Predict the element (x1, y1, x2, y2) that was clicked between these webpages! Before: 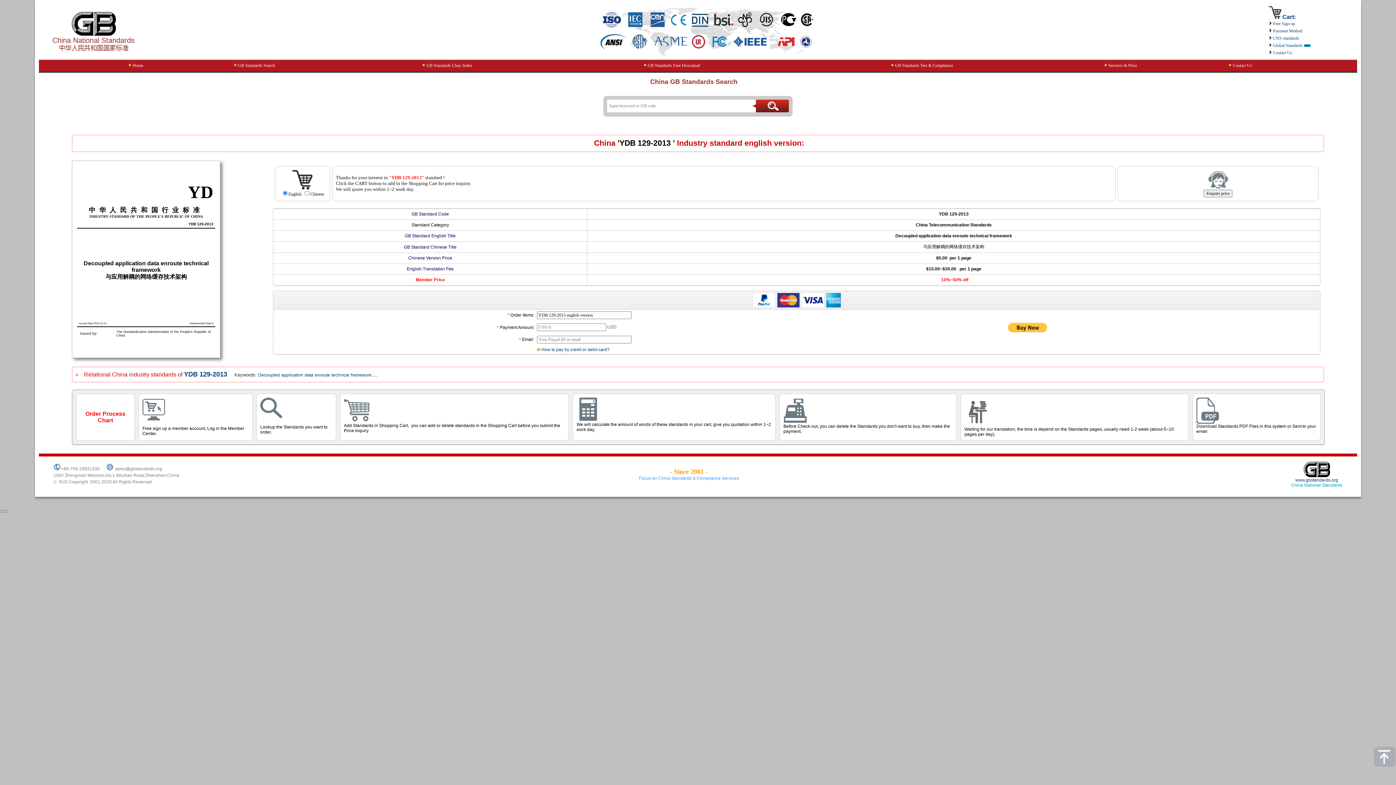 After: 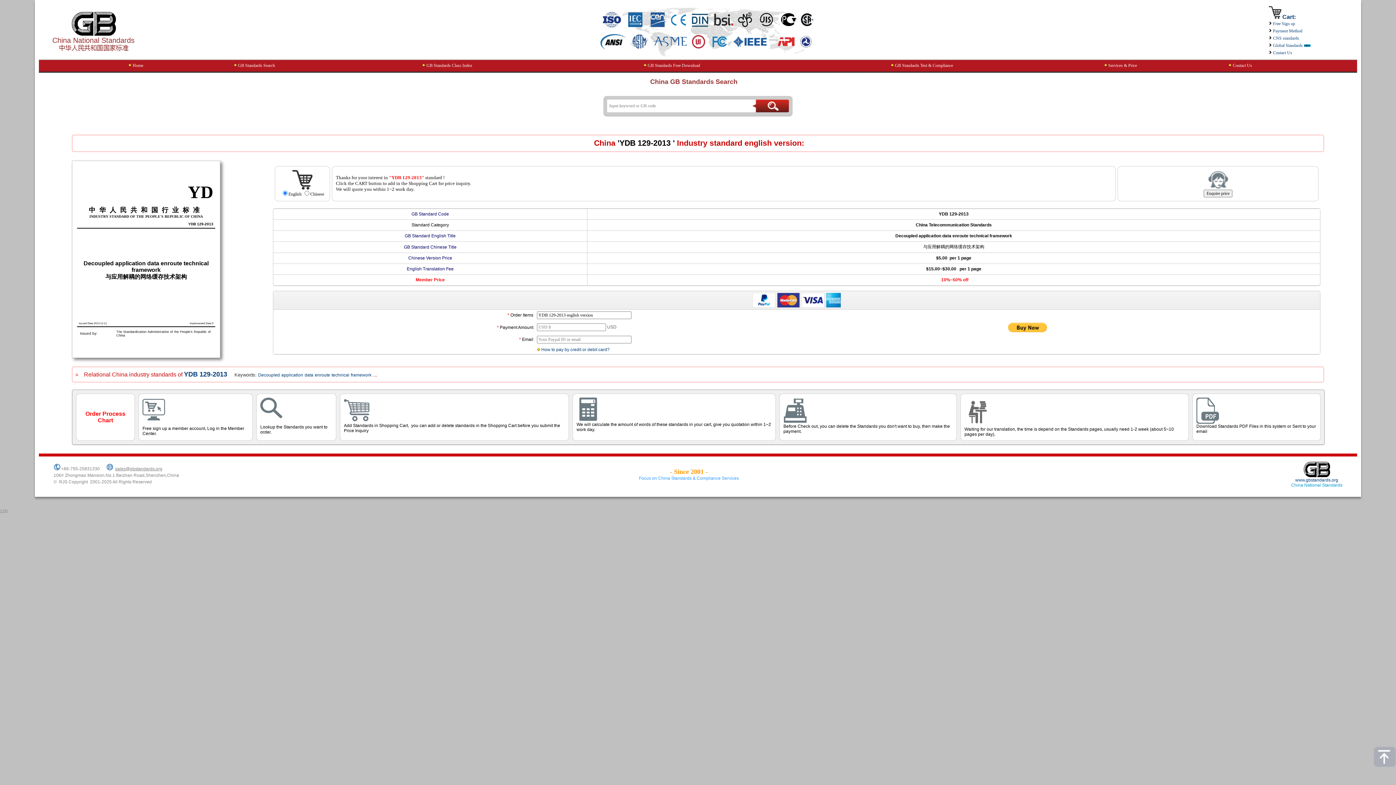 Action: label: sales@gbstandards.org bbox: (115, 466, 162, 471)